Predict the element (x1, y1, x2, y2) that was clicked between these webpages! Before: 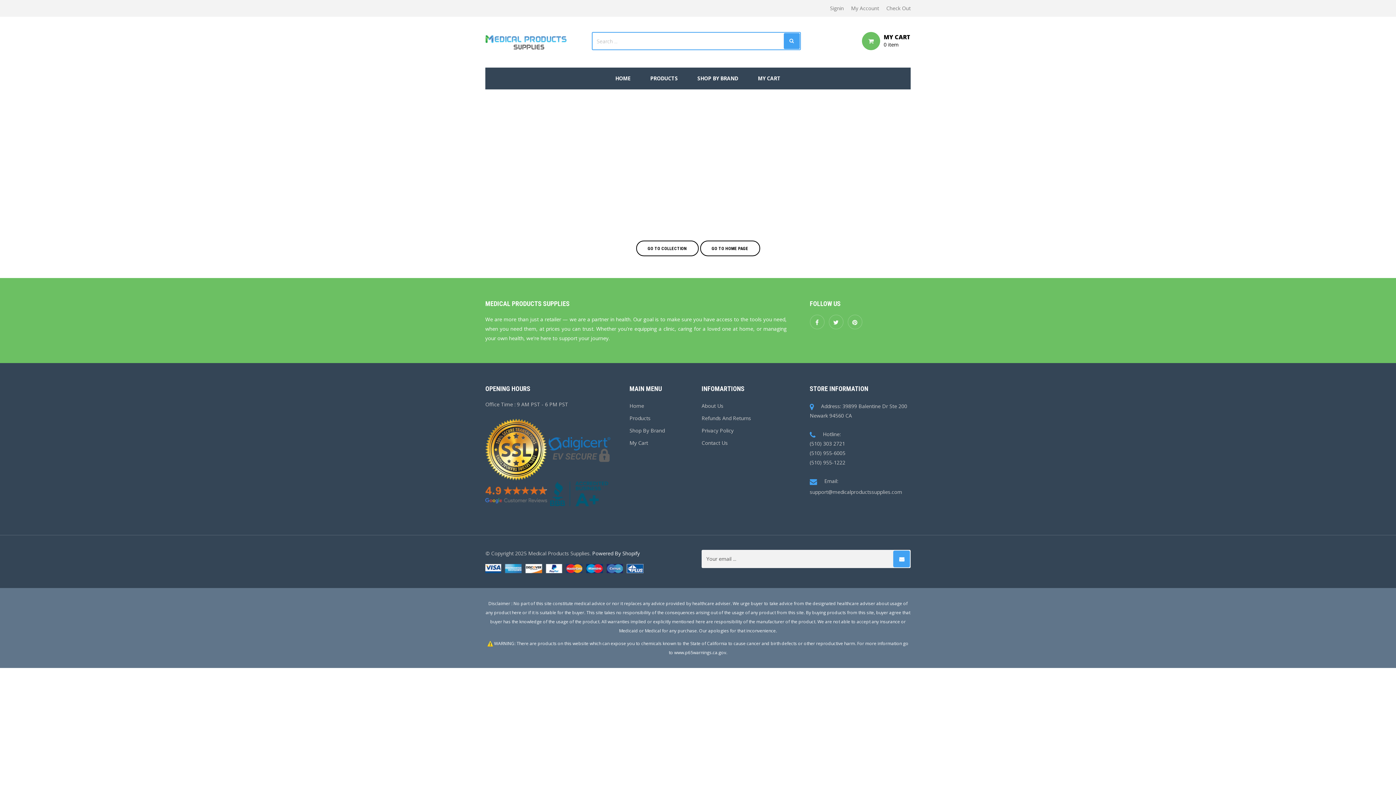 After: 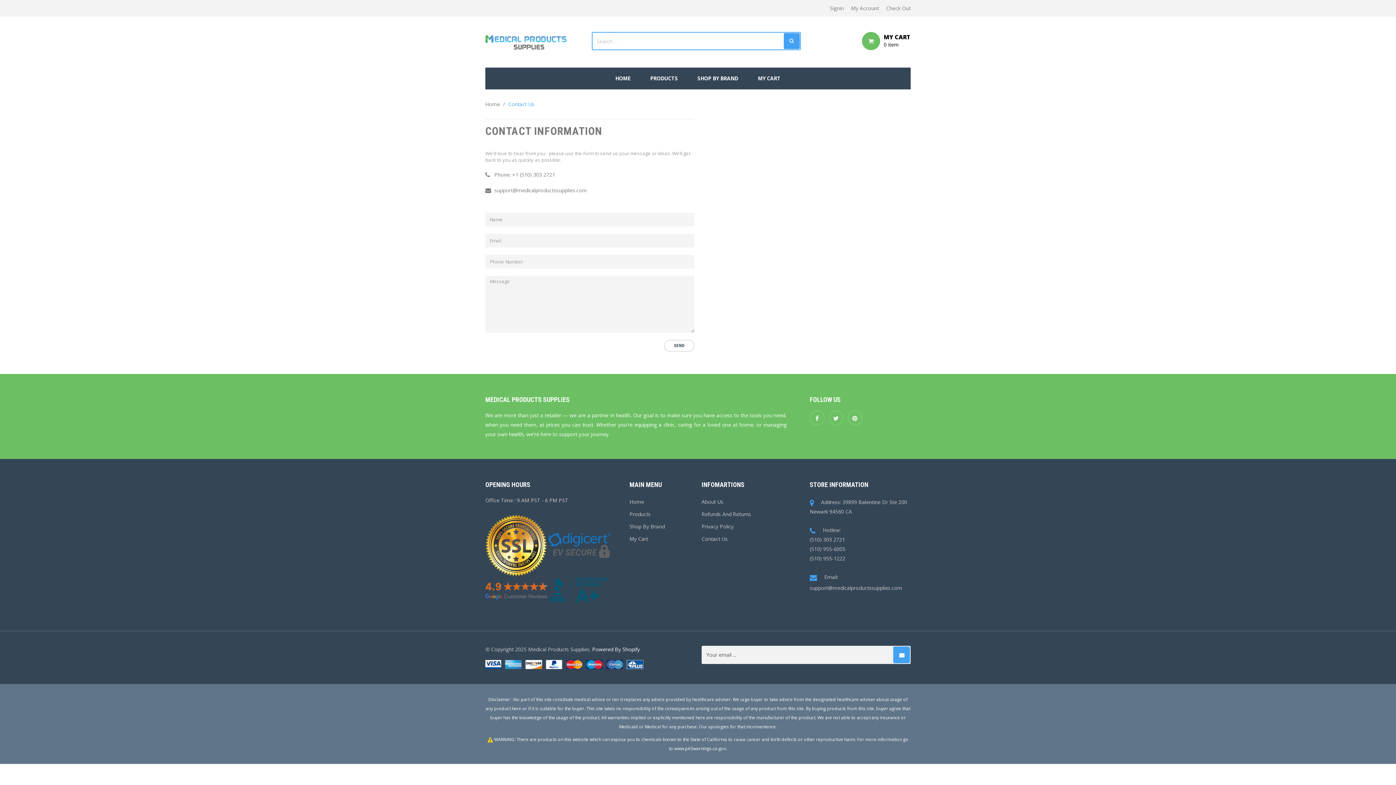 Action: bbox: (701, 438, 802, 448) label: Contact Us